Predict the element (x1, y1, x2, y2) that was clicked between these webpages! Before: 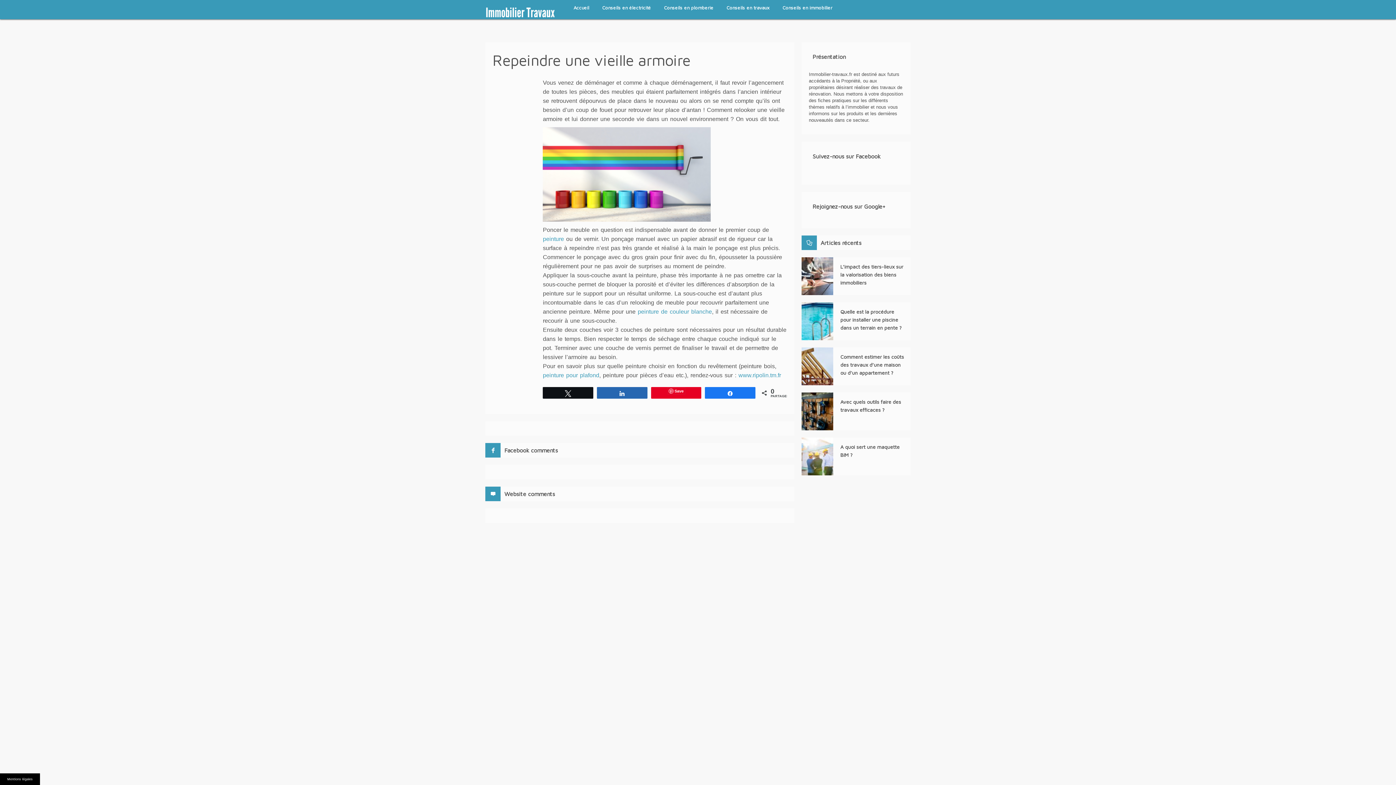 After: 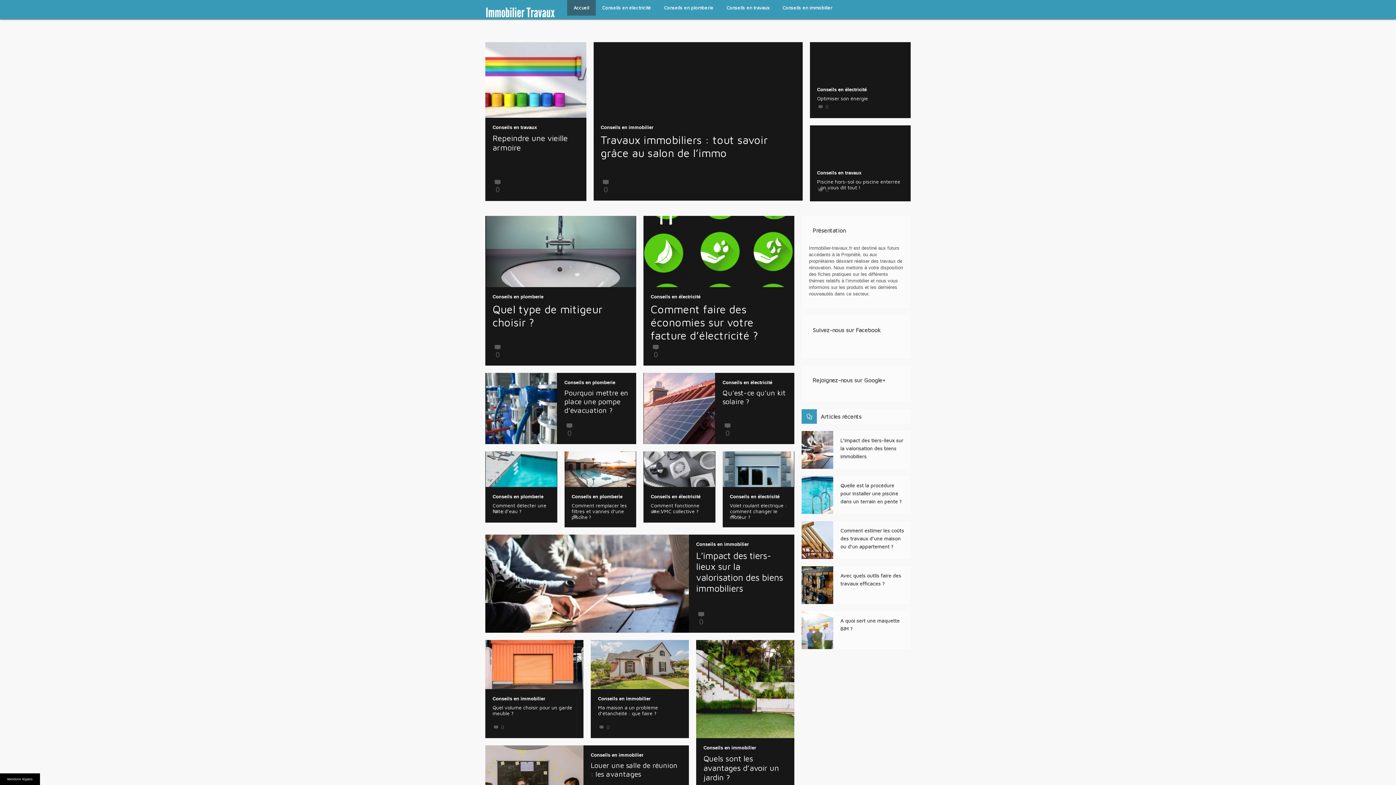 Action: bbox: (485, 6, 556, 19)